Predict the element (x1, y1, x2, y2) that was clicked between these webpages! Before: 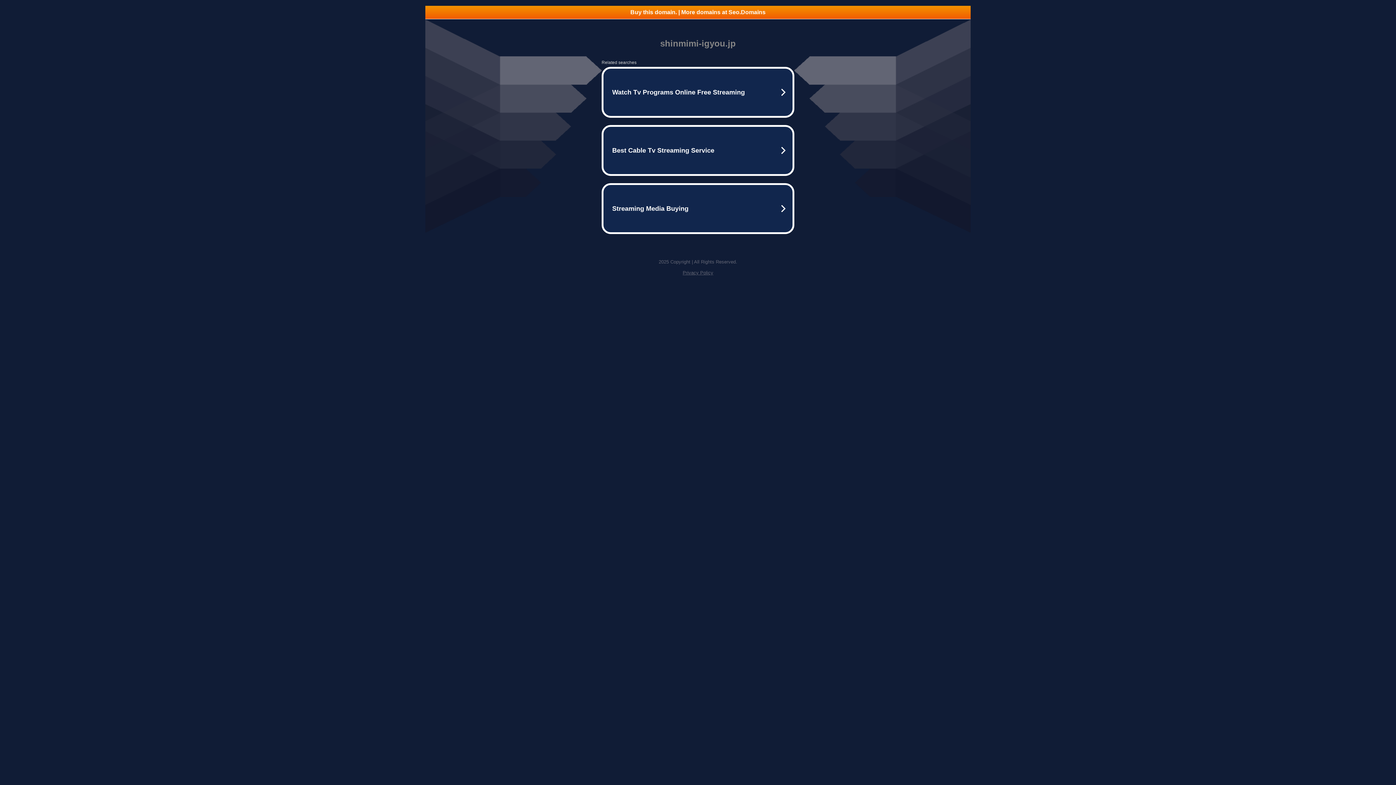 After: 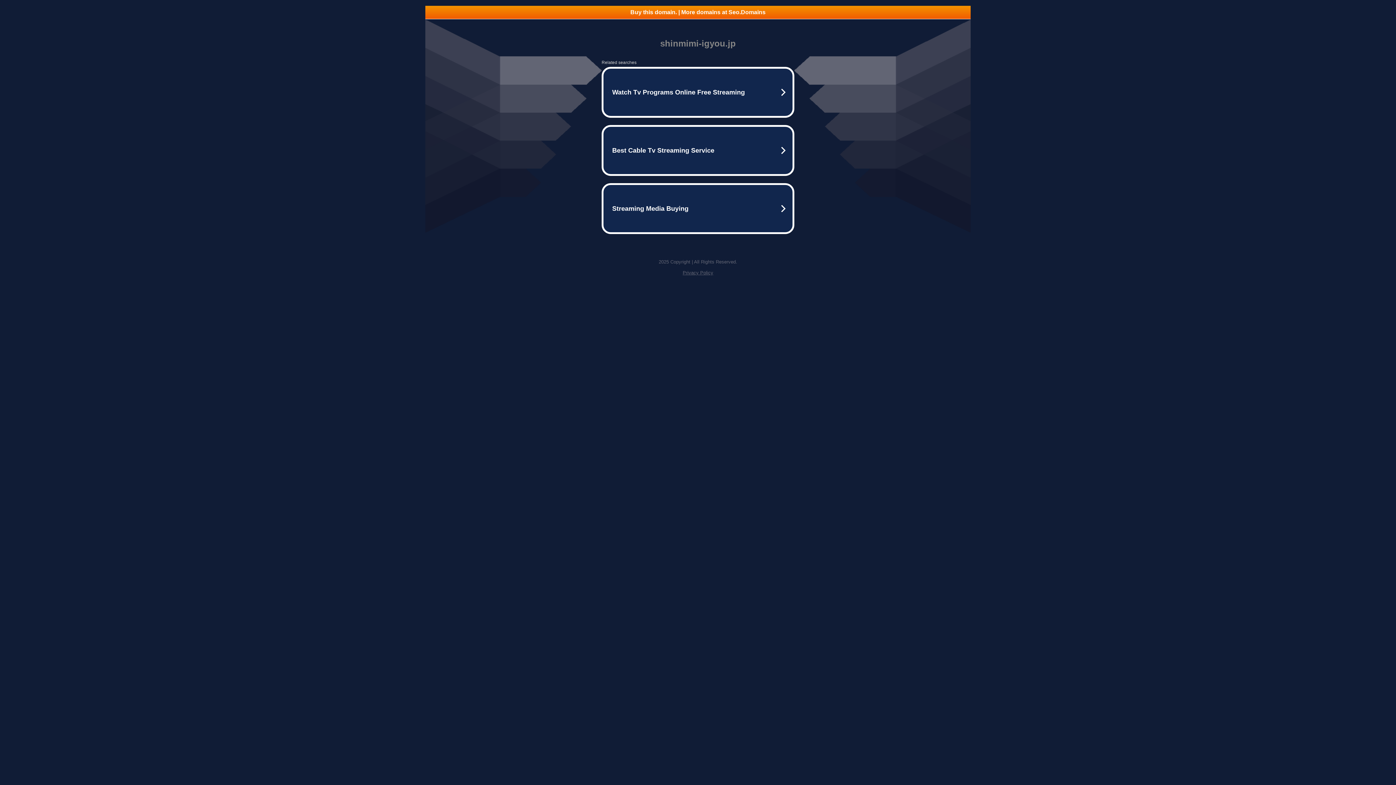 Action: label: Privacy Policy bbox: (682, 270, 713, 275)